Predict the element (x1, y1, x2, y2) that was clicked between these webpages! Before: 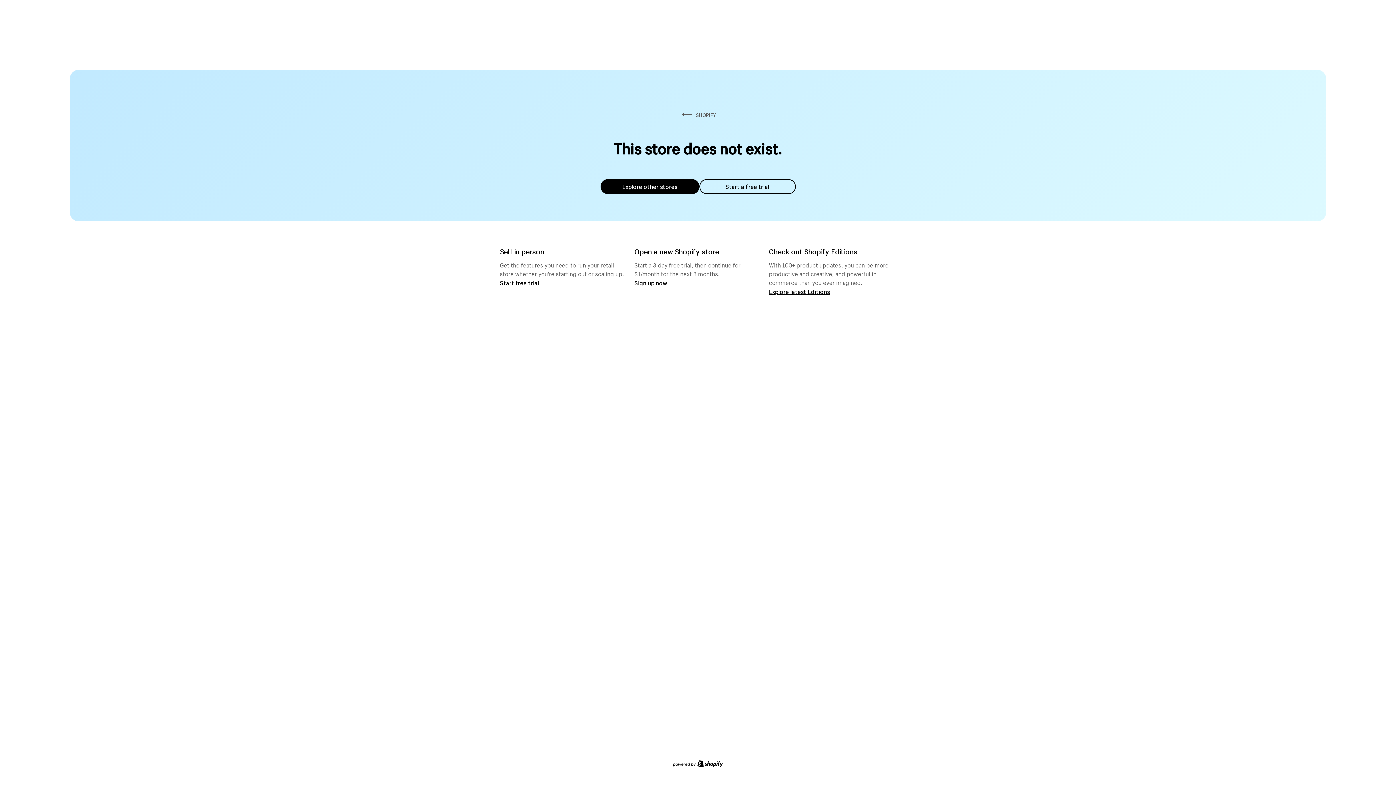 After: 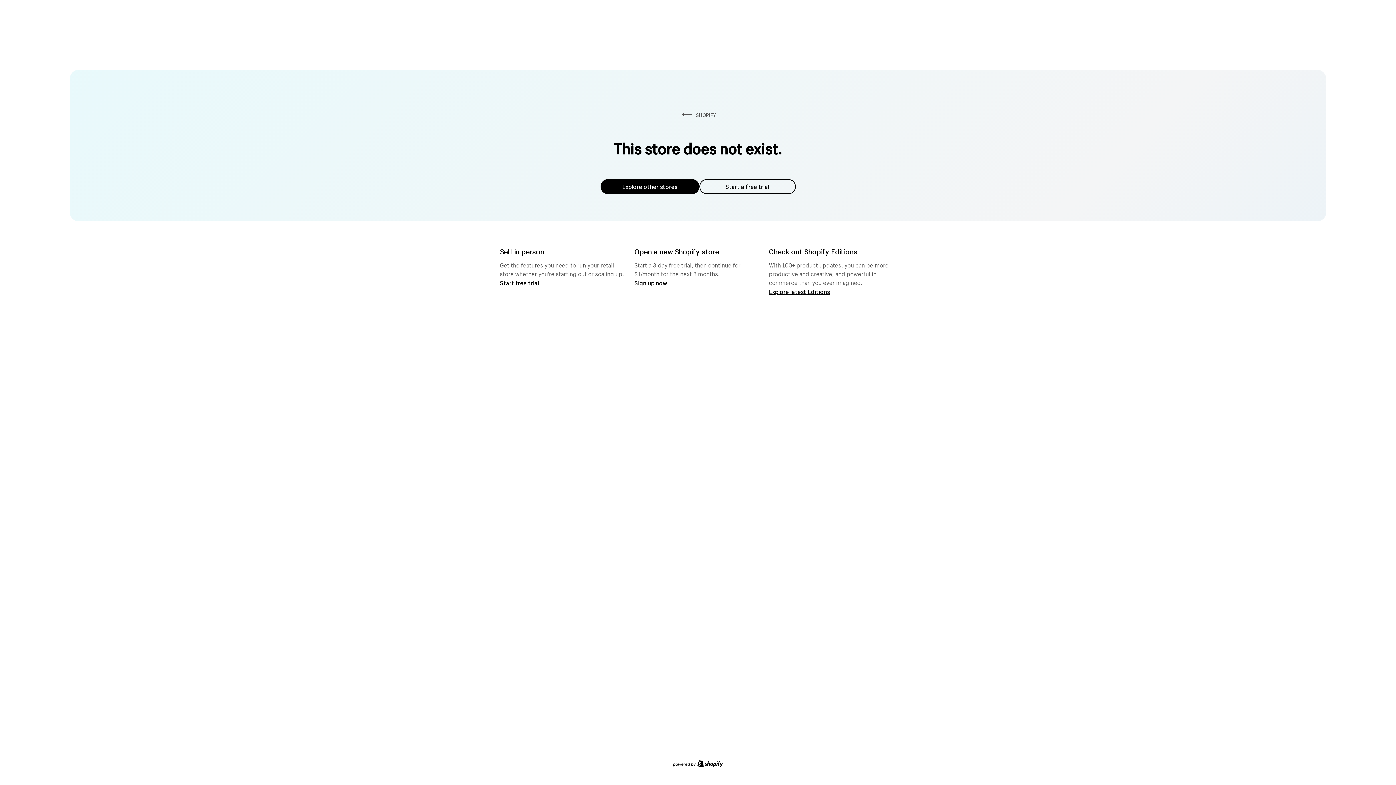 Action: bbox: (600, 179, 699, 194) label: Explore other stores